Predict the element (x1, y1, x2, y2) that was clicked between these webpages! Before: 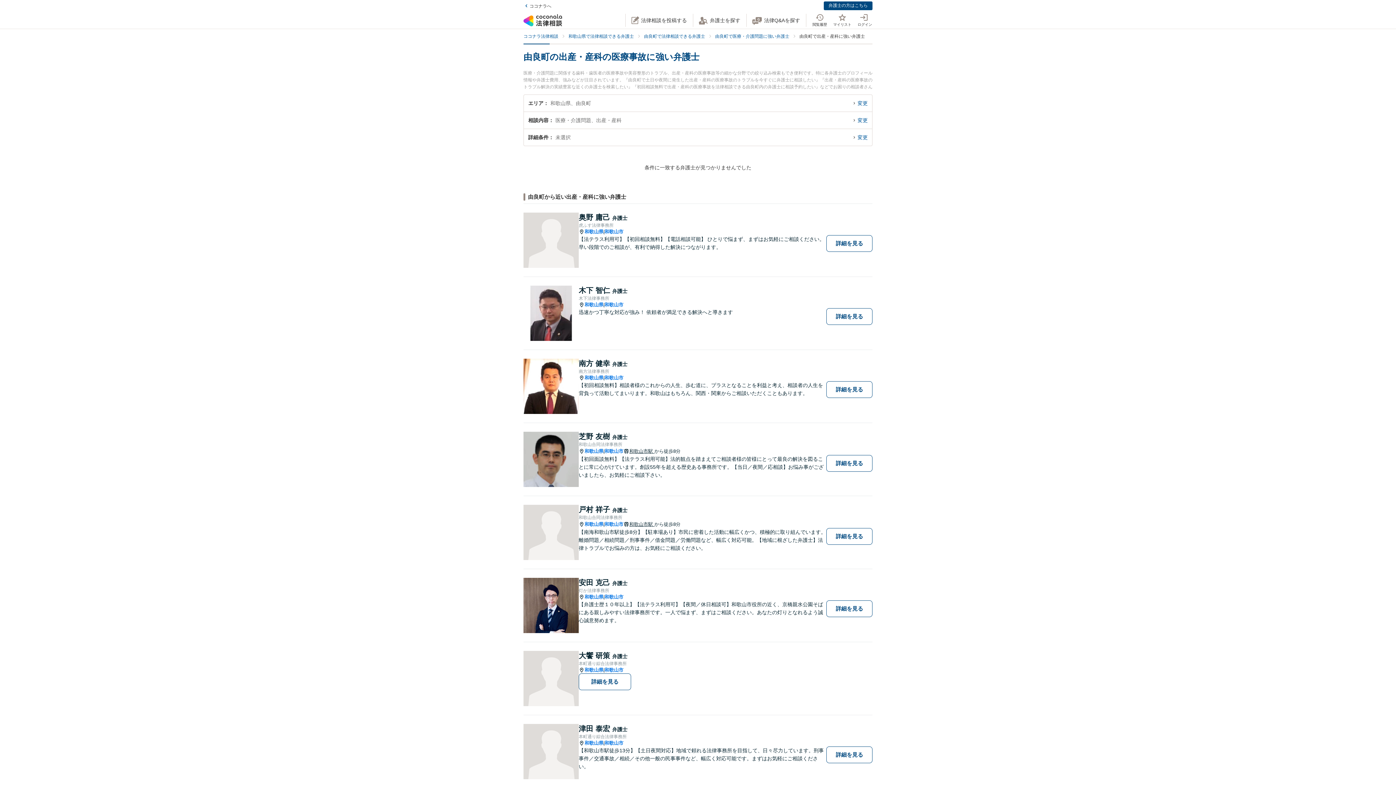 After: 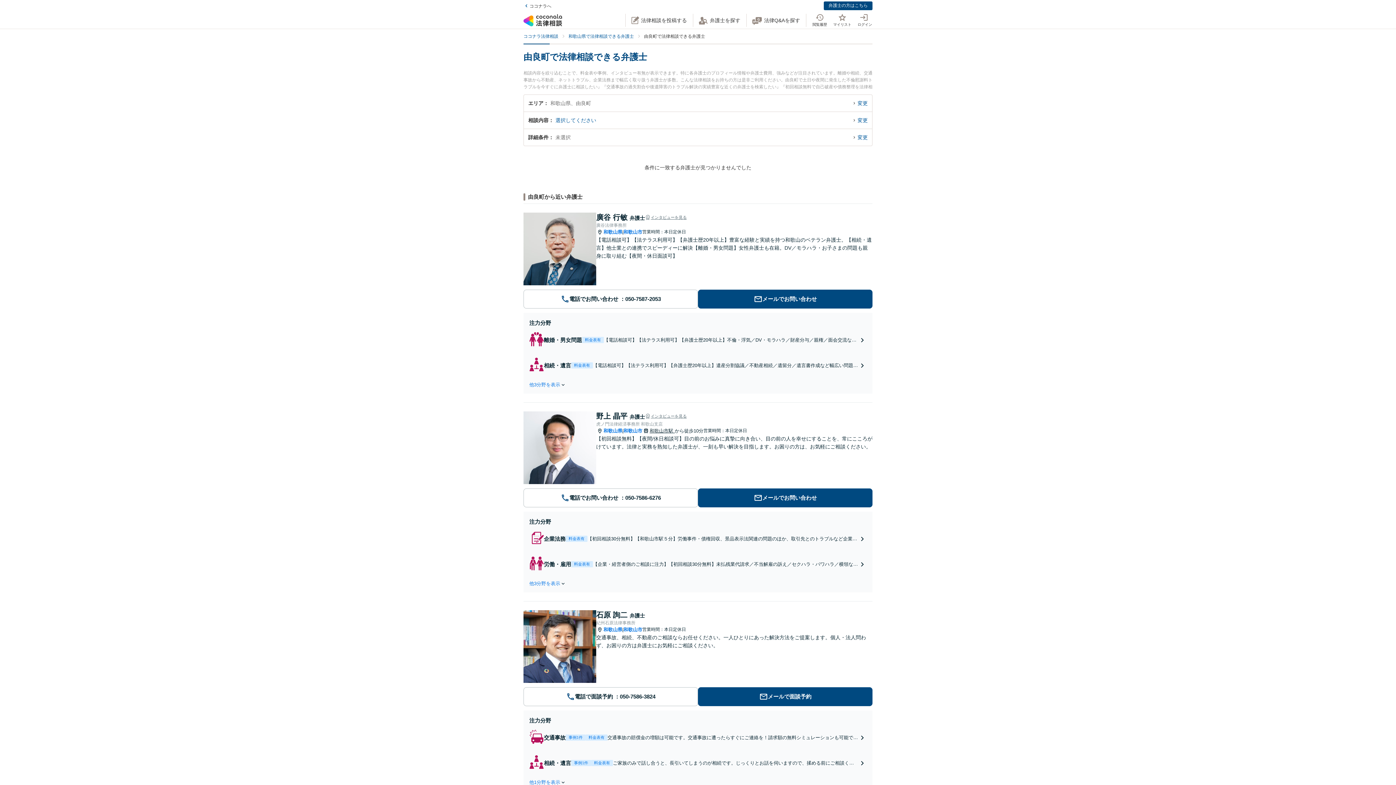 Action: label: 由良町で法律相談できる弁護士 bbox: (644, 33, 713, 38)